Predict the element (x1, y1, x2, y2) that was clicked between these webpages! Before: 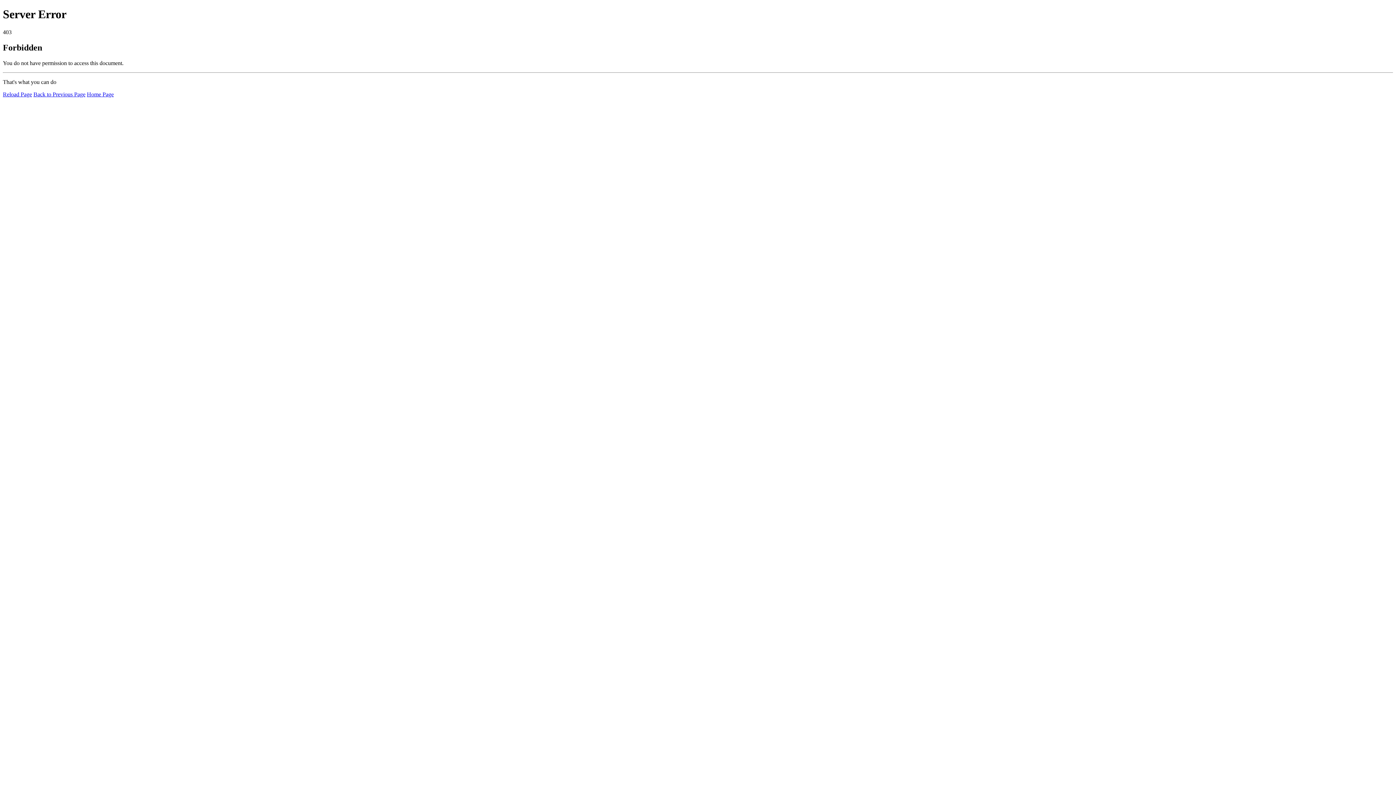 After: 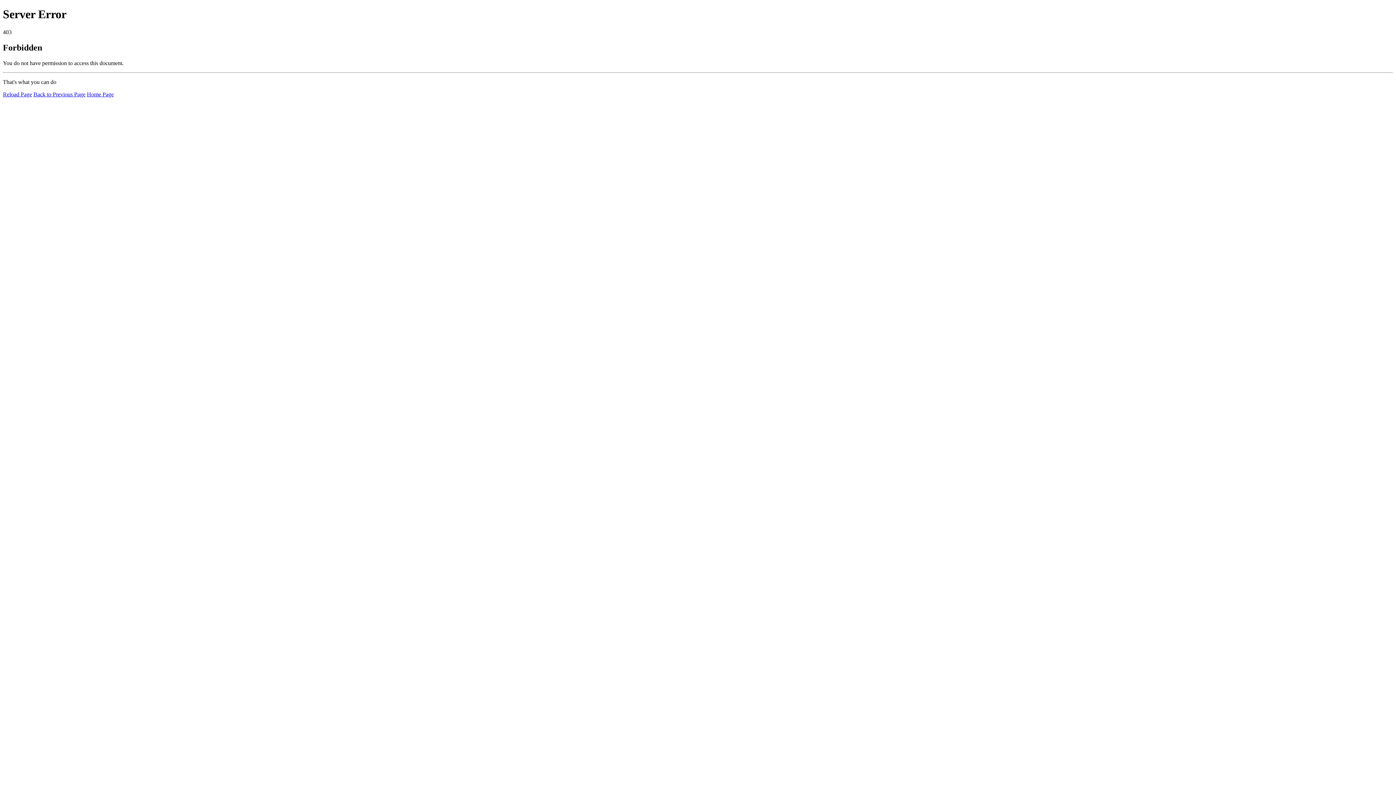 Action: bbox: (2, 91, 32, 97) label: Reload Page